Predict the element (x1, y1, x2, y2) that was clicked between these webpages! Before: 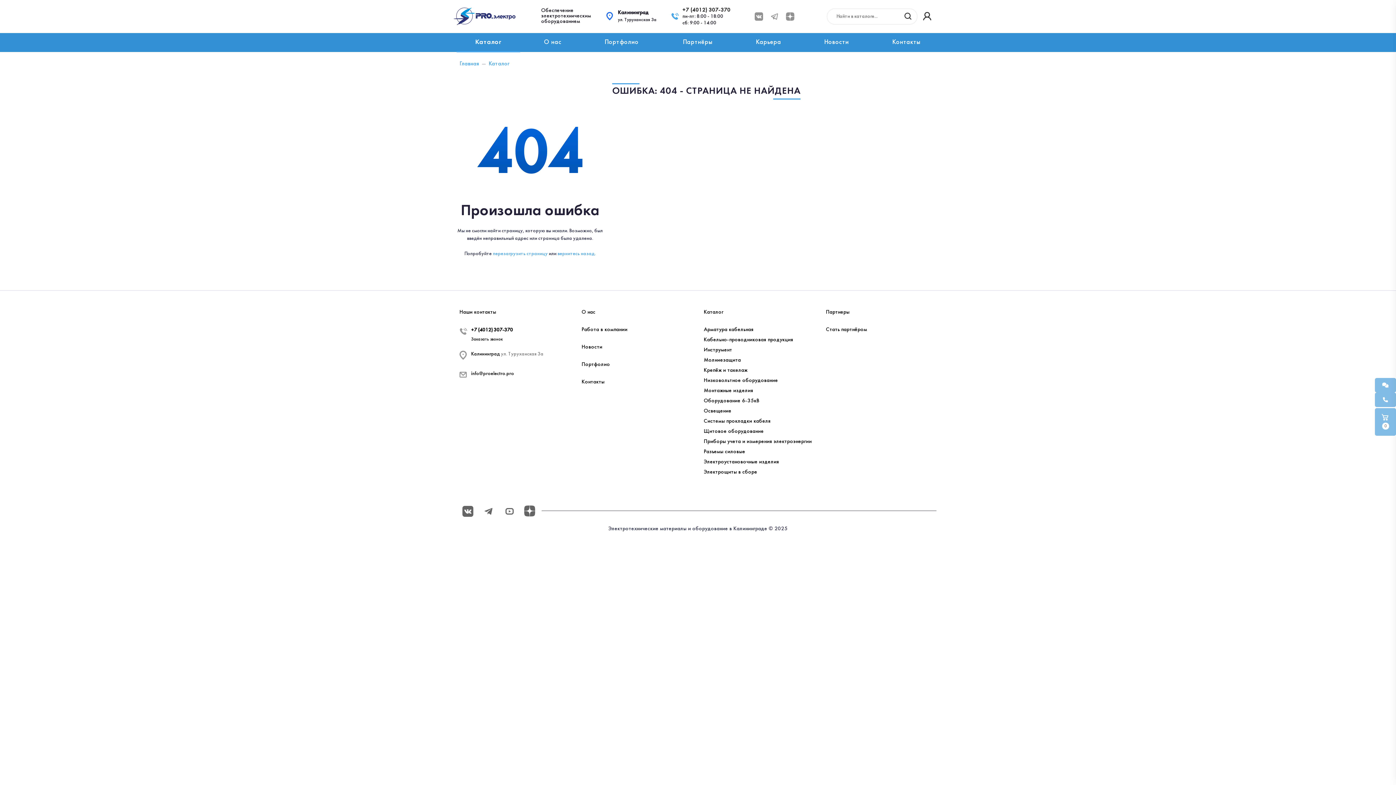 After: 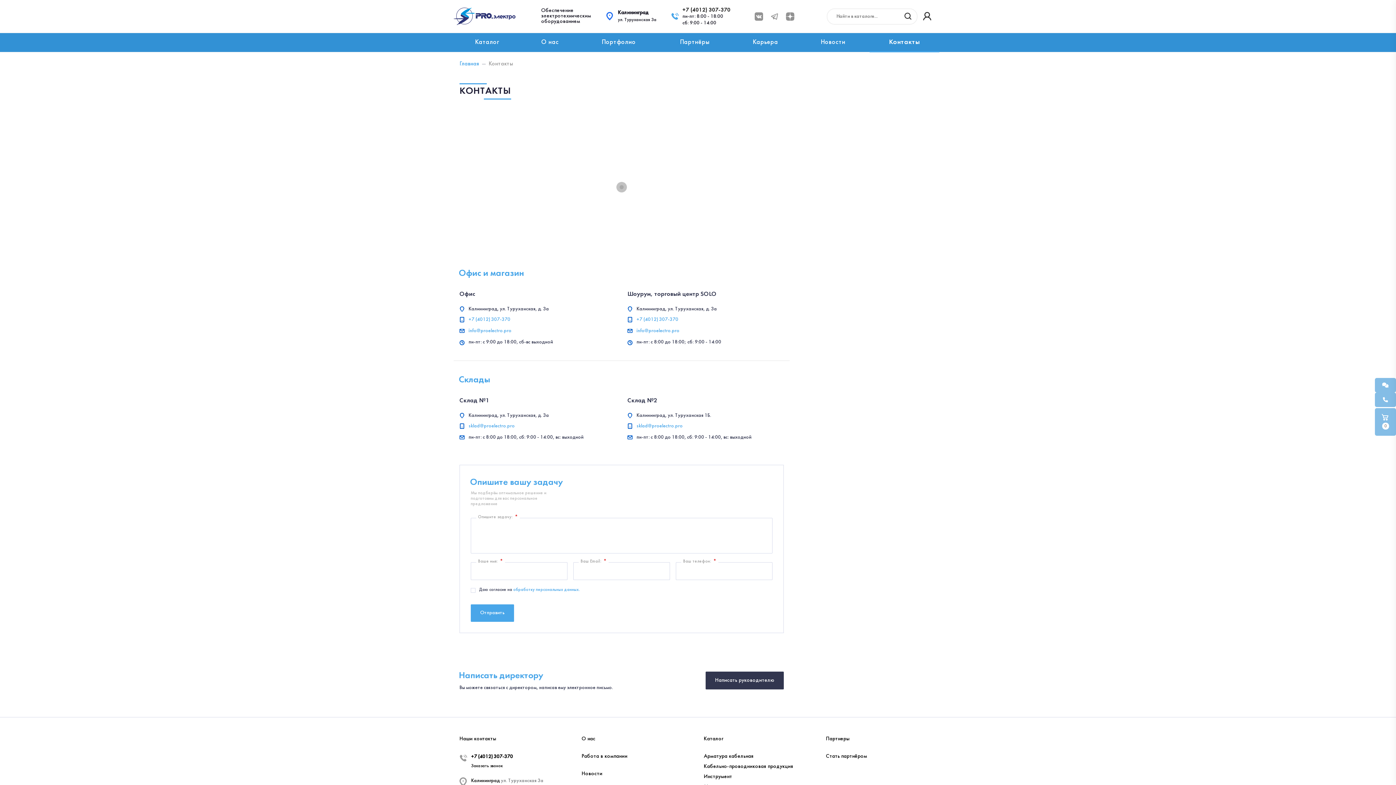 Action: bbox: (581, 379, 604, 384) label: Контакты